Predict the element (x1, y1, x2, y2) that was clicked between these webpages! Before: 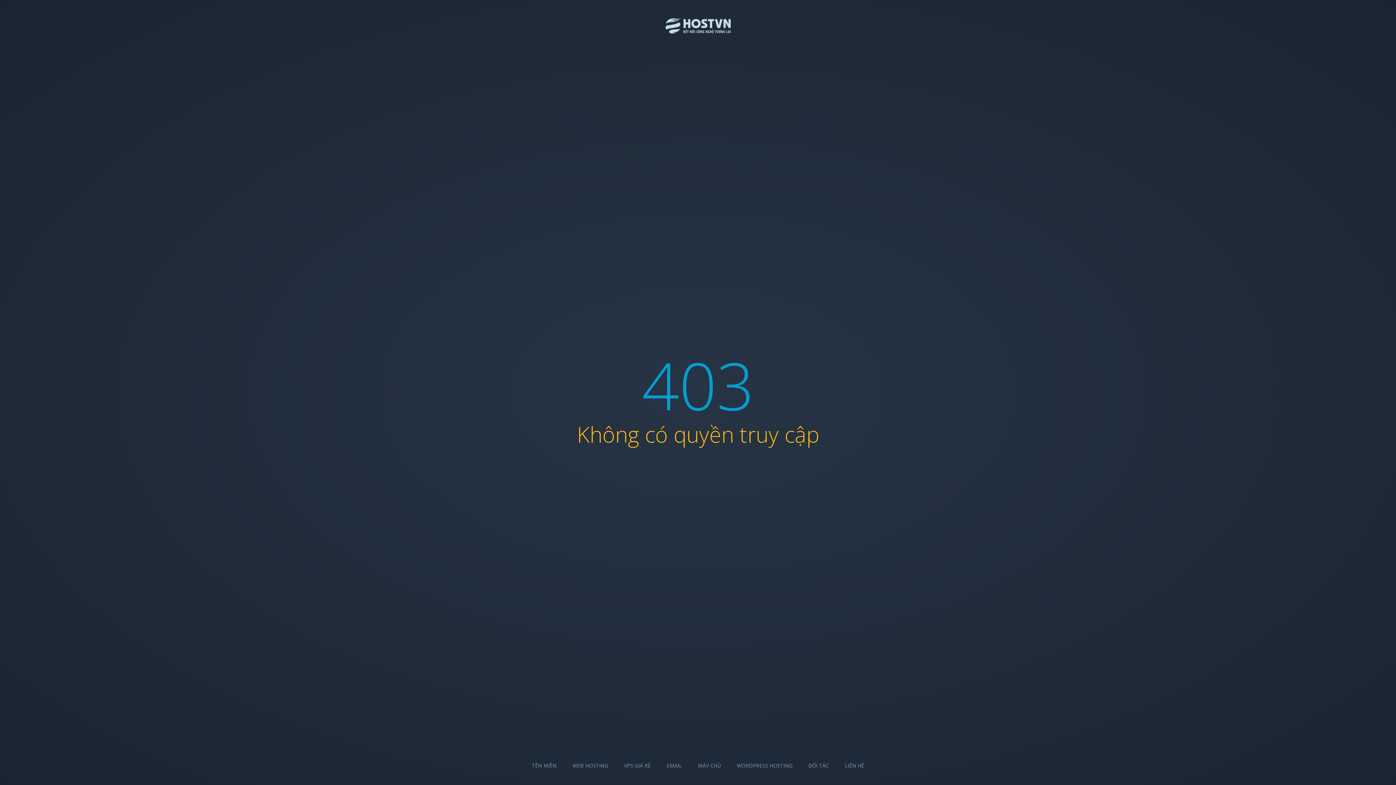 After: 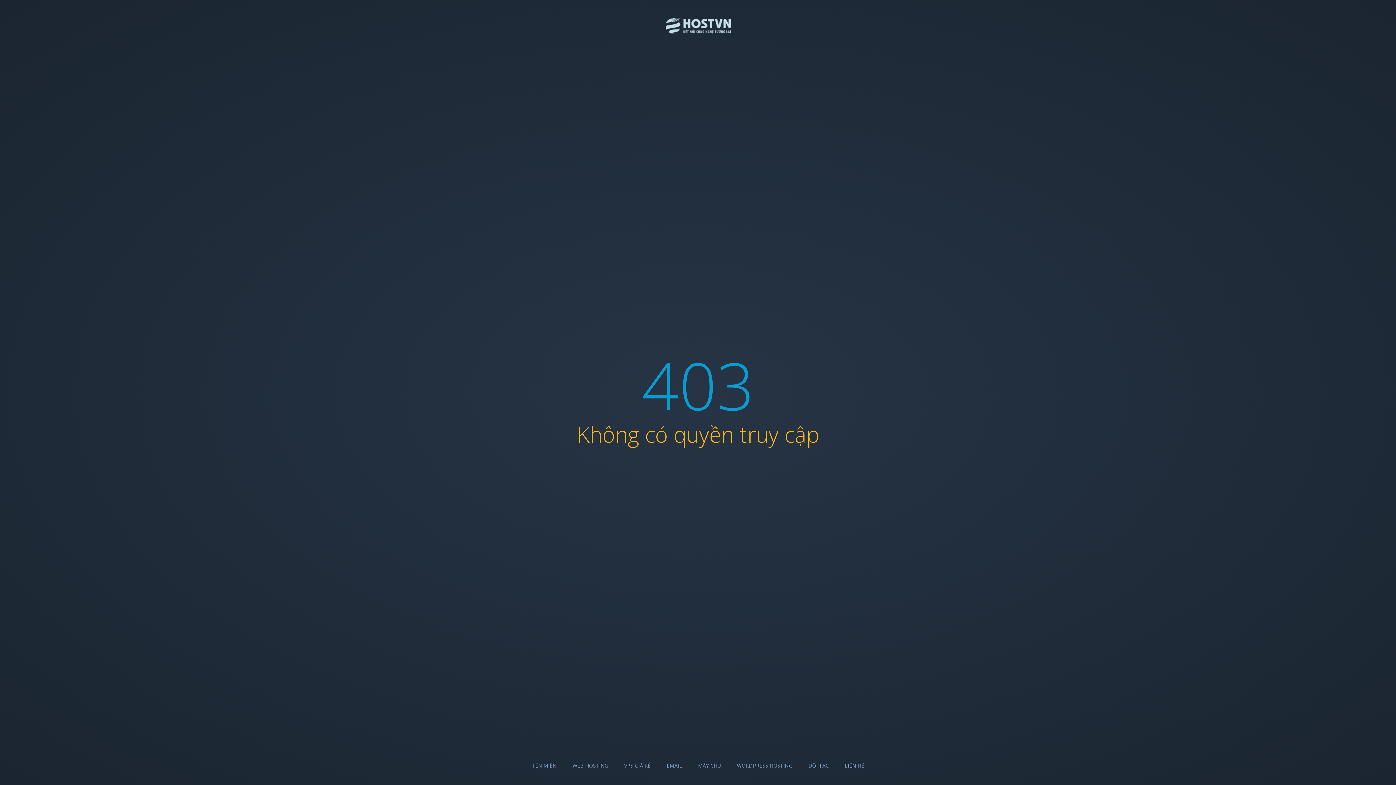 Action: label: WORDPRESS HOSTING bbox: (737, 762, 792, 769)